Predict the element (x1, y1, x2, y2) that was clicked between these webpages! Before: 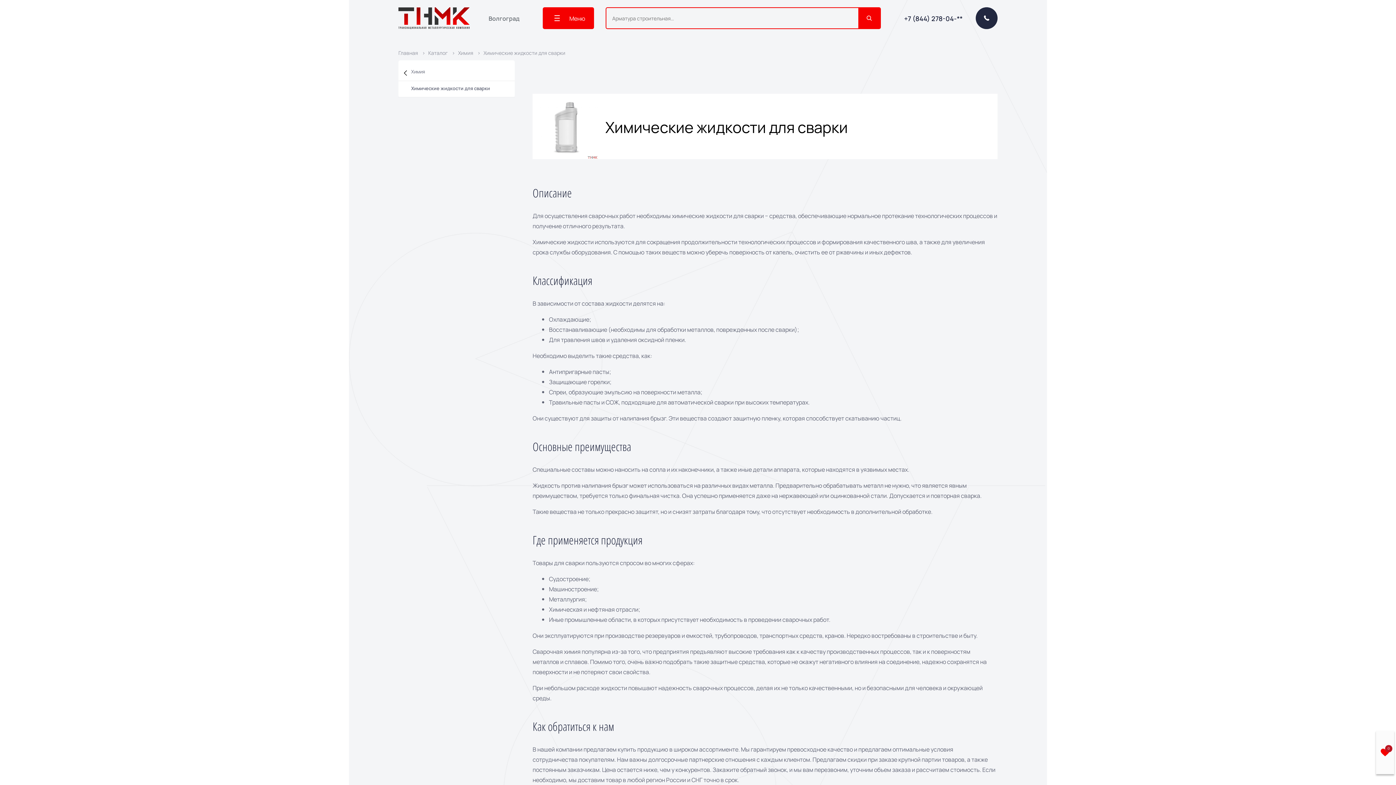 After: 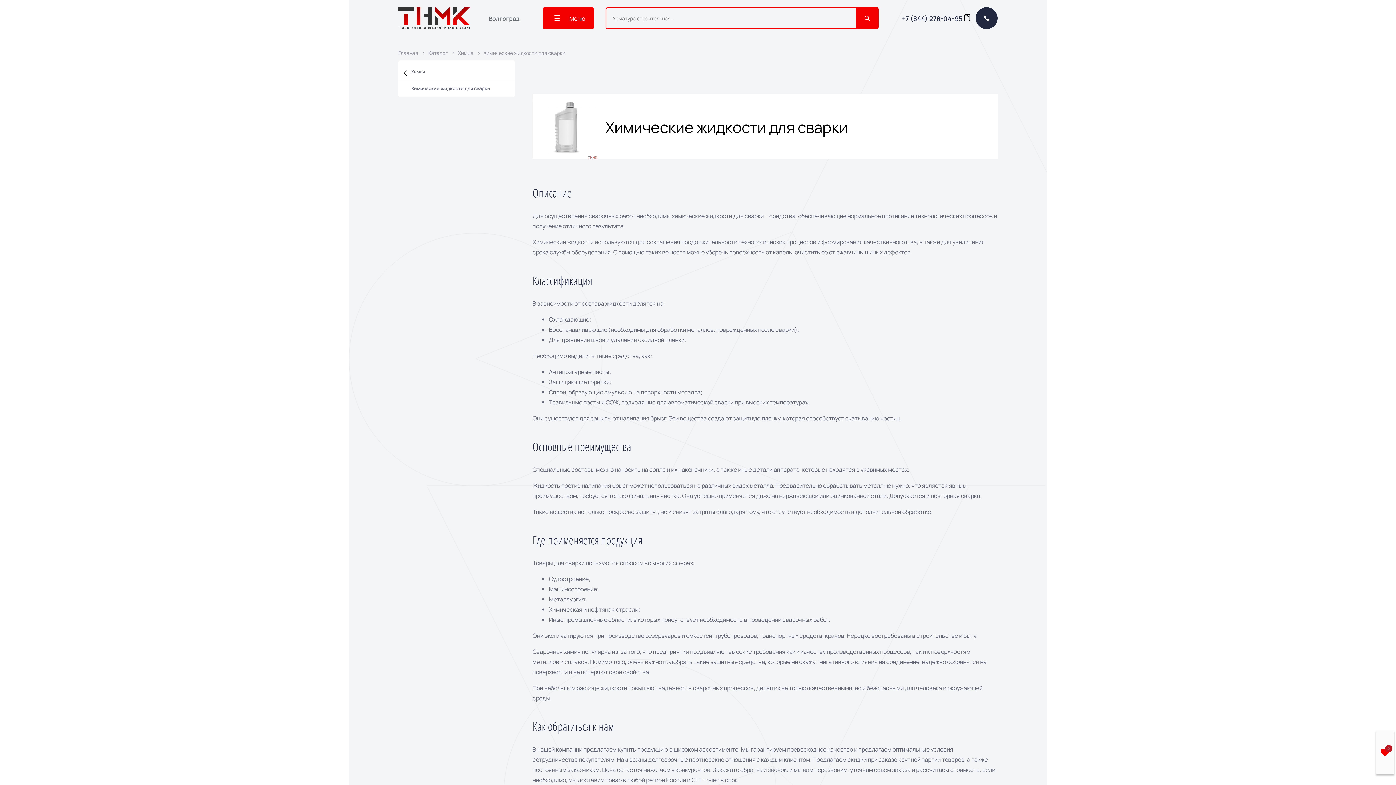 Action: bbox: (904, 13, 962, 23) label: +7 (844) 278-04-**
Скопировано